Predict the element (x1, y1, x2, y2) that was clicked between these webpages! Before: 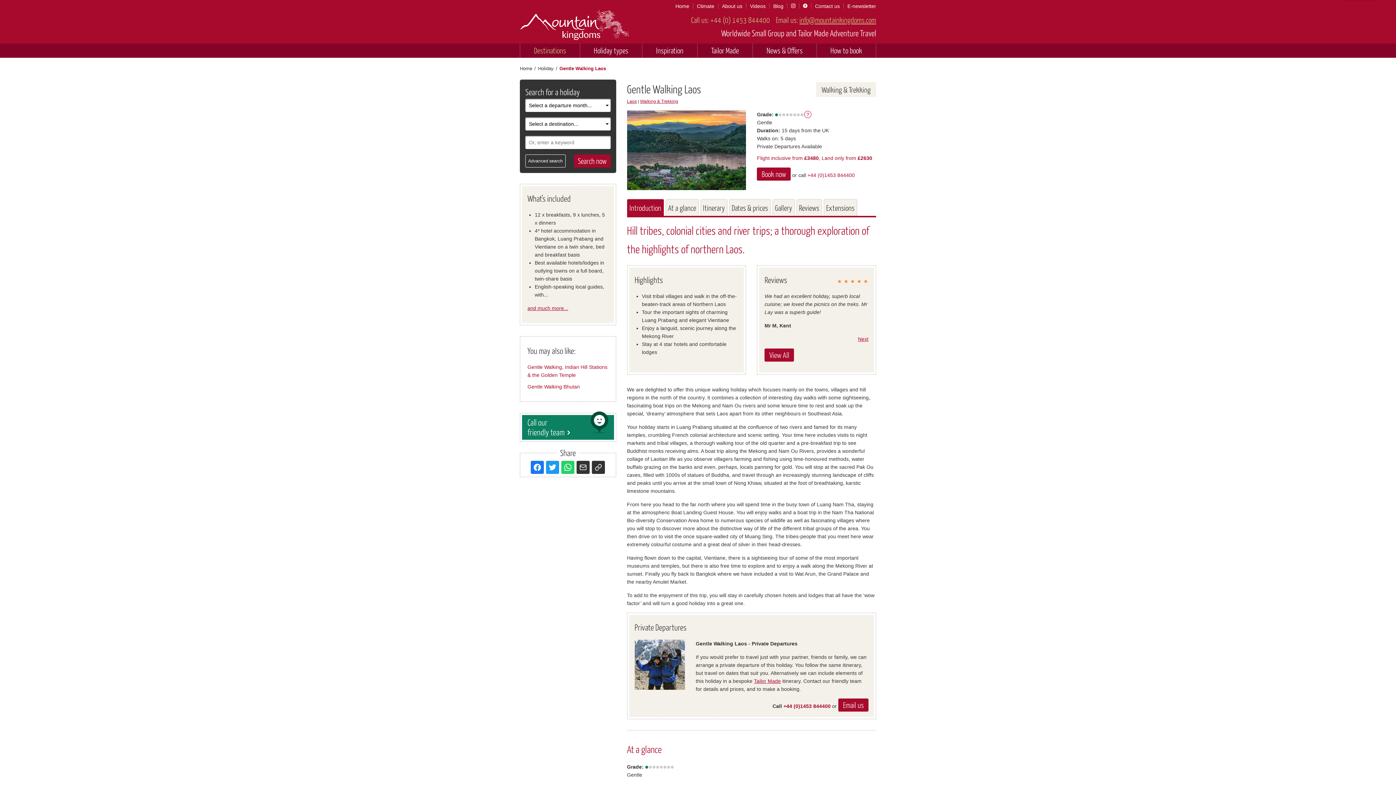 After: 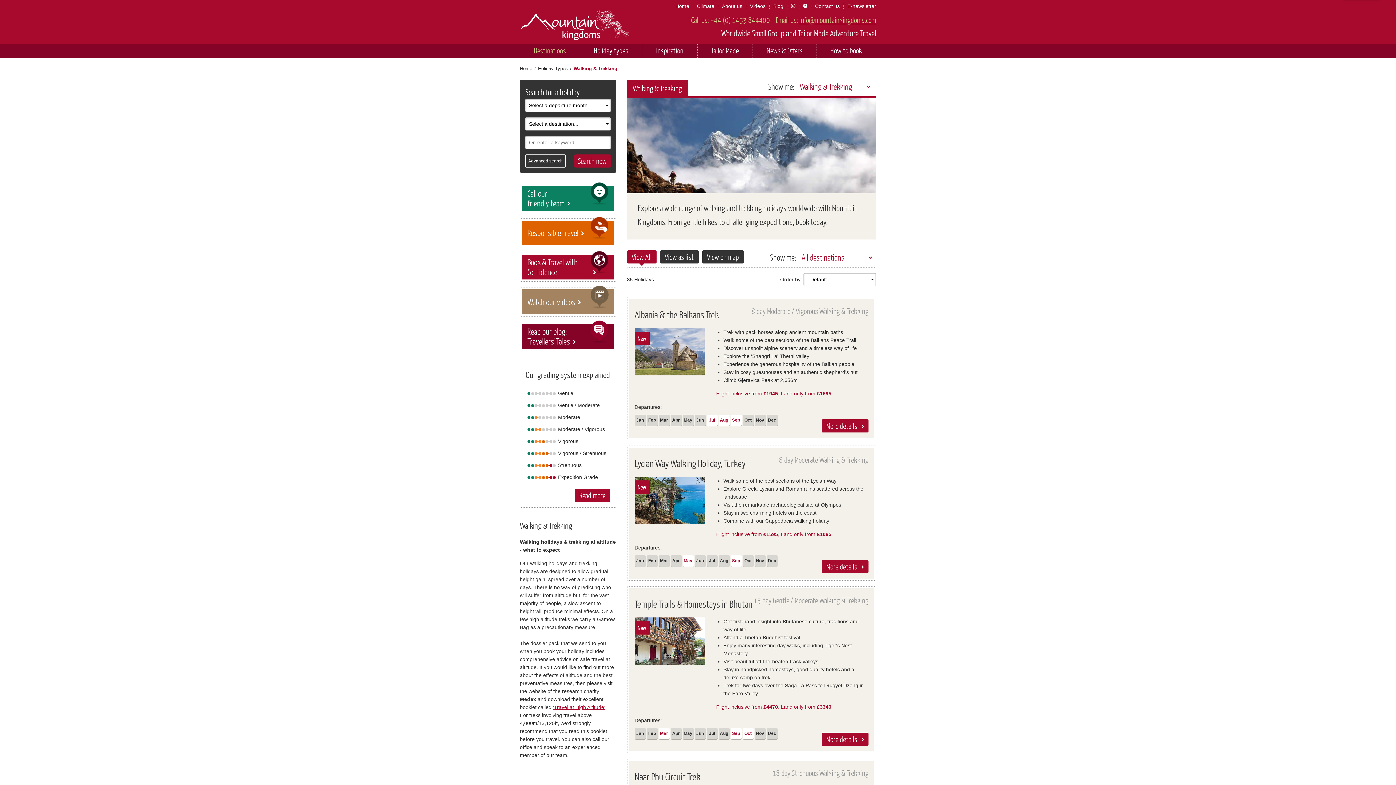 Action: bbox: (640, 98, 678, 104) label: Walking & Trekking